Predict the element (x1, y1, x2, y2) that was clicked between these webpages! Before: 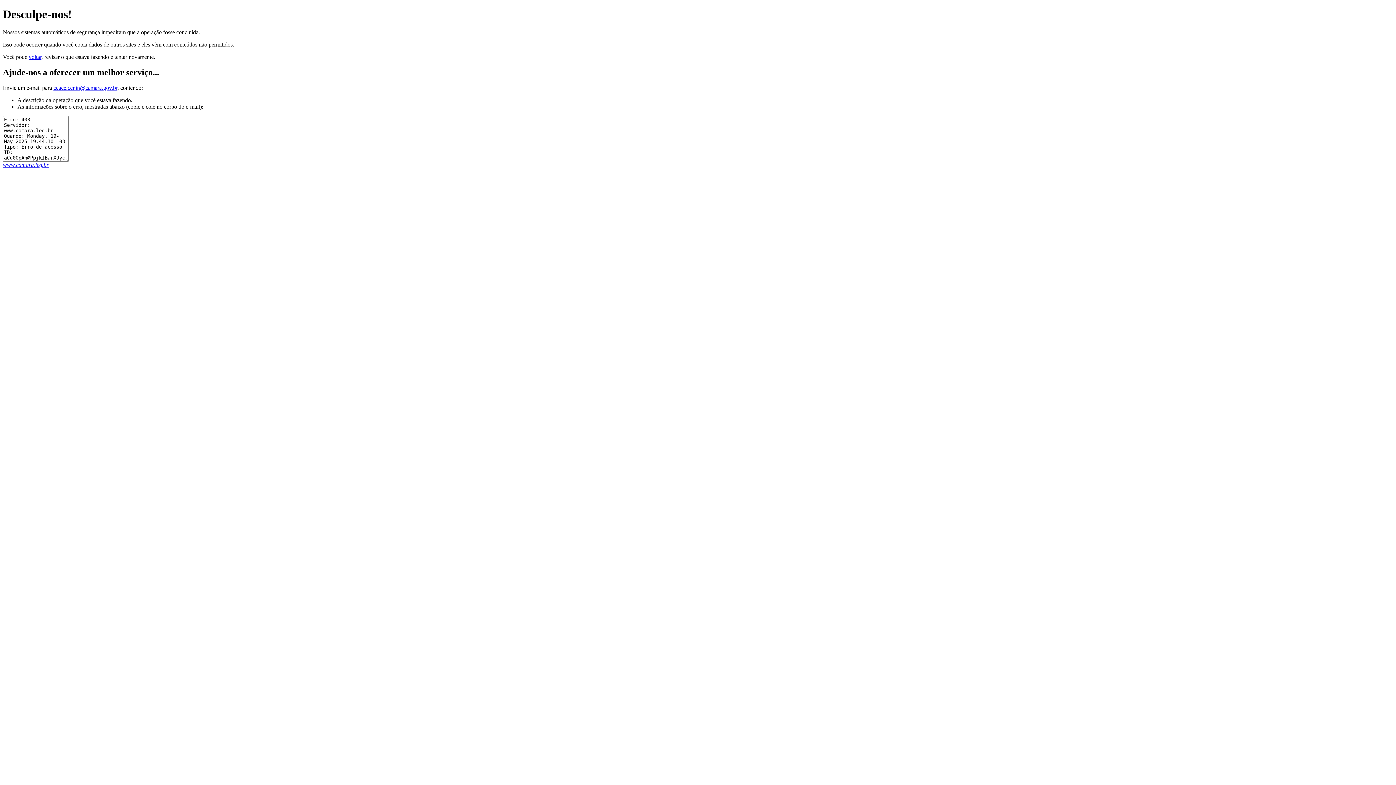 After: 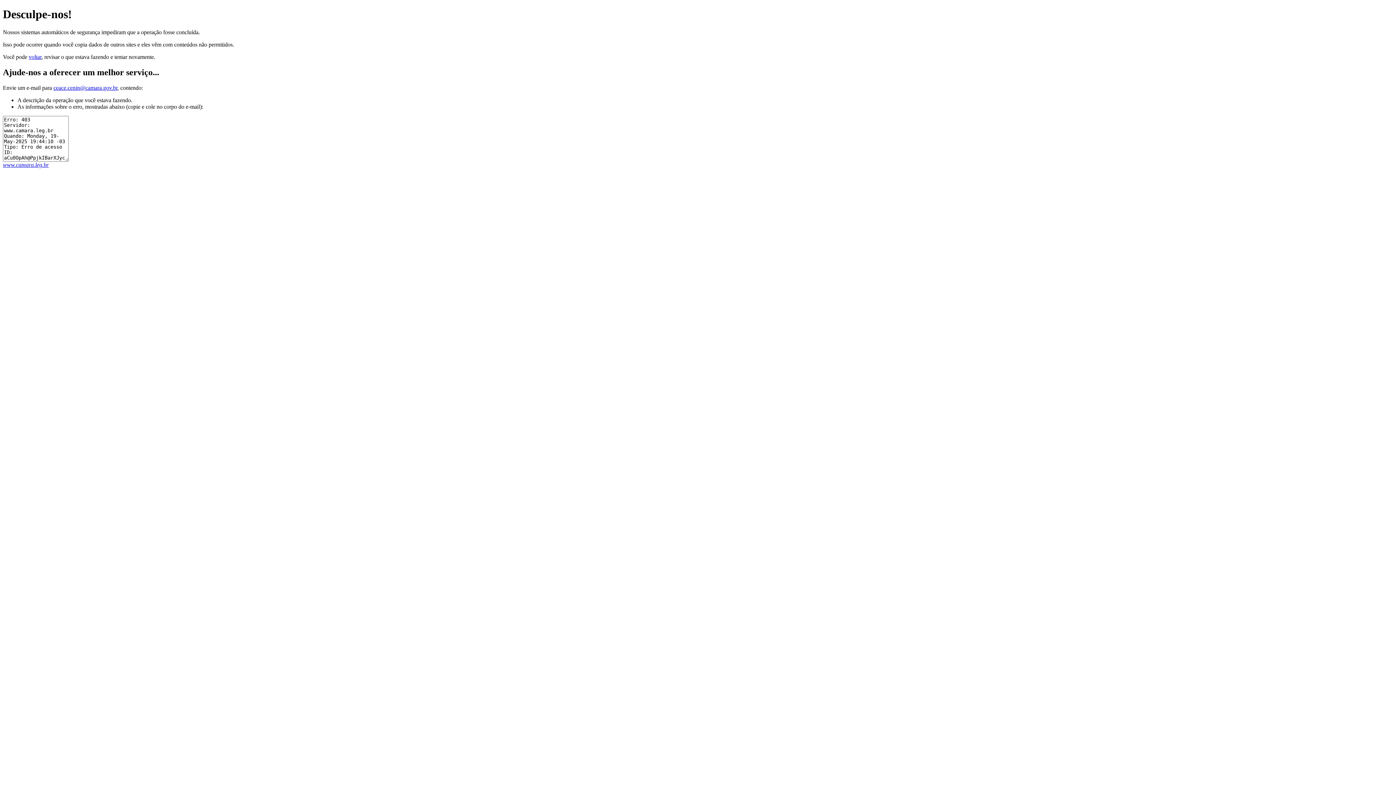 Action: label: ceace.cenin@camara.gov.br bbox: (53, 84, 117, 90)